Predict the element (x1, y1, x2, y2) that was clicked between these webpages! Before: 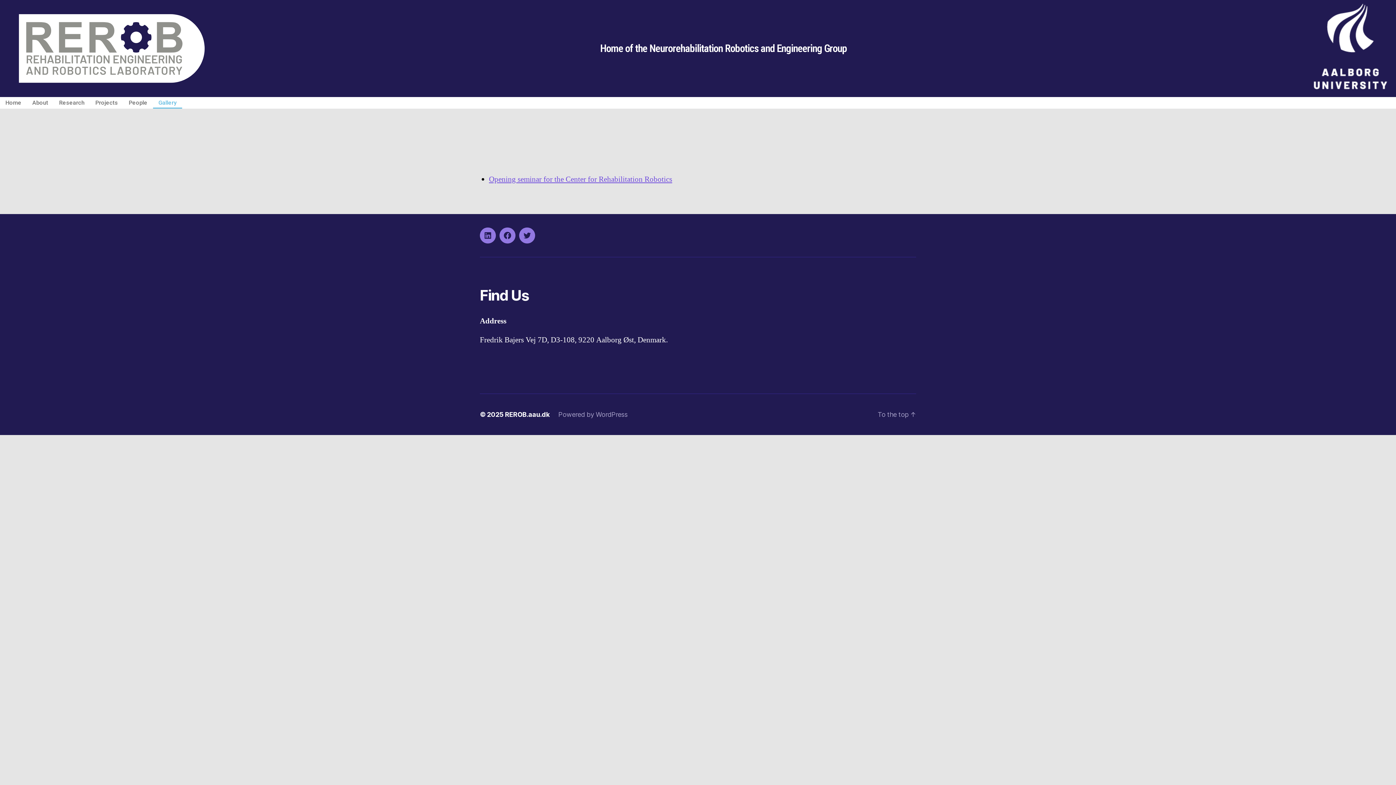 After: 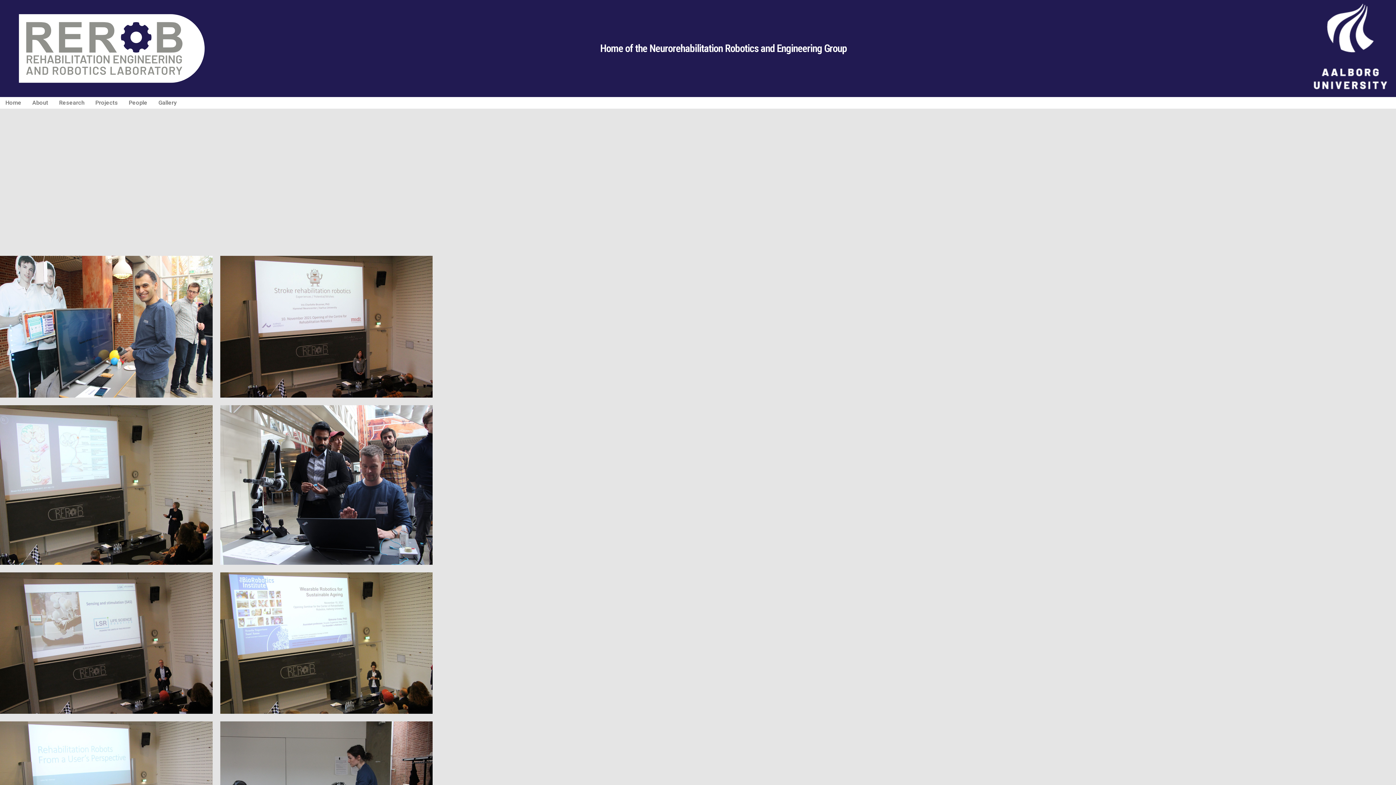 Action: label: Opening seminar for the Center for Rehabilitation Robotics bbox: (489, 174, 672, 184)